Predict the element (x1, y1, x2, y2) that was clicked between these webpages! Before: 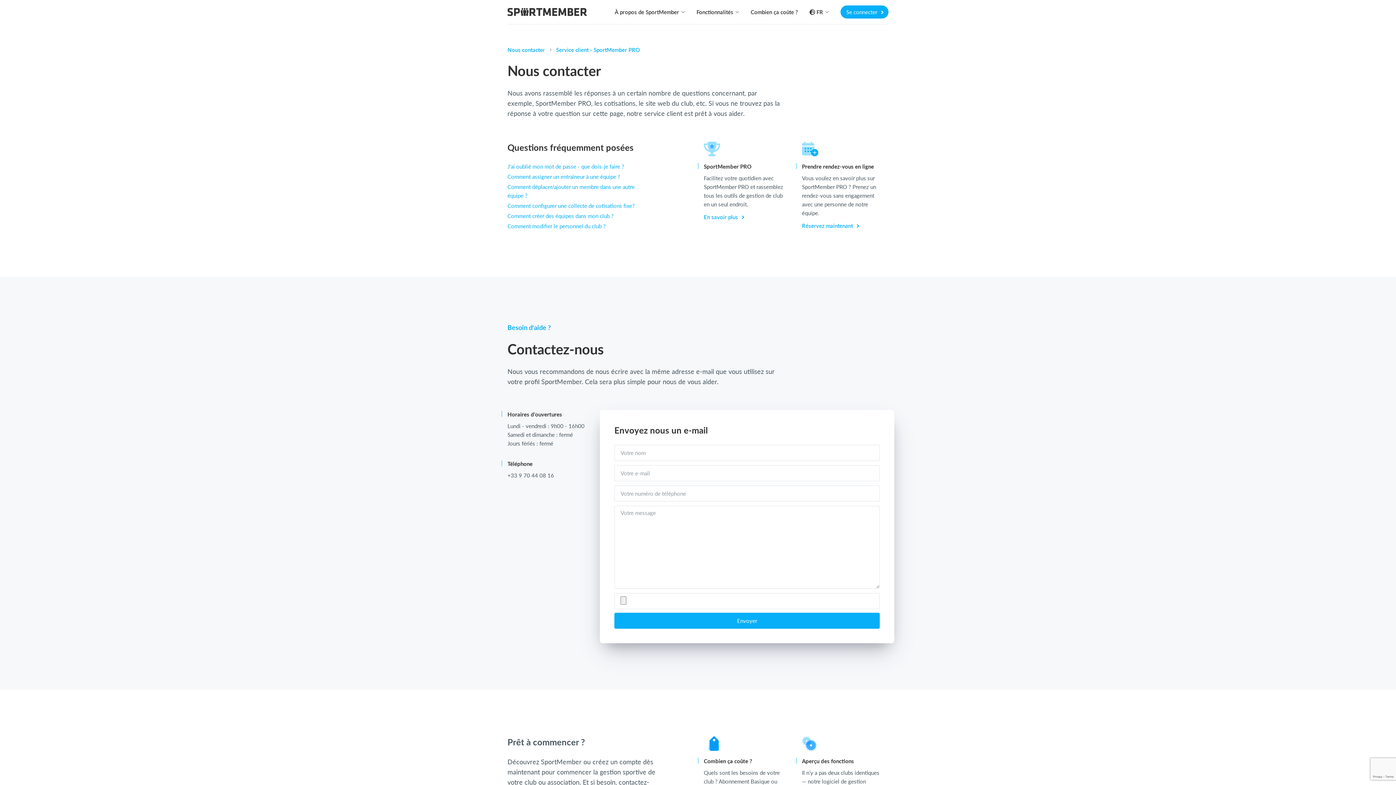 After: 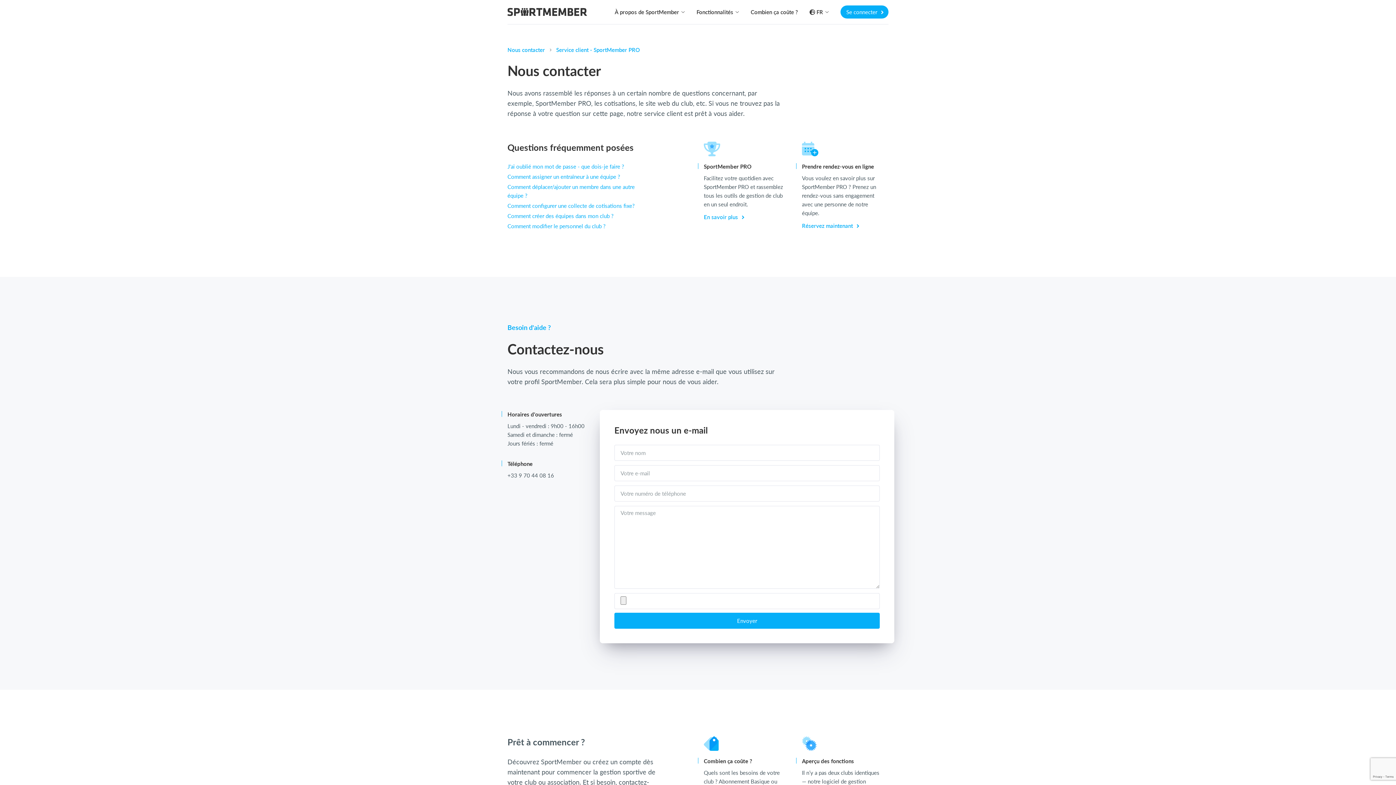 Action: label: Service client - SportMember PRO bbox: (556, 46, 640, 53)